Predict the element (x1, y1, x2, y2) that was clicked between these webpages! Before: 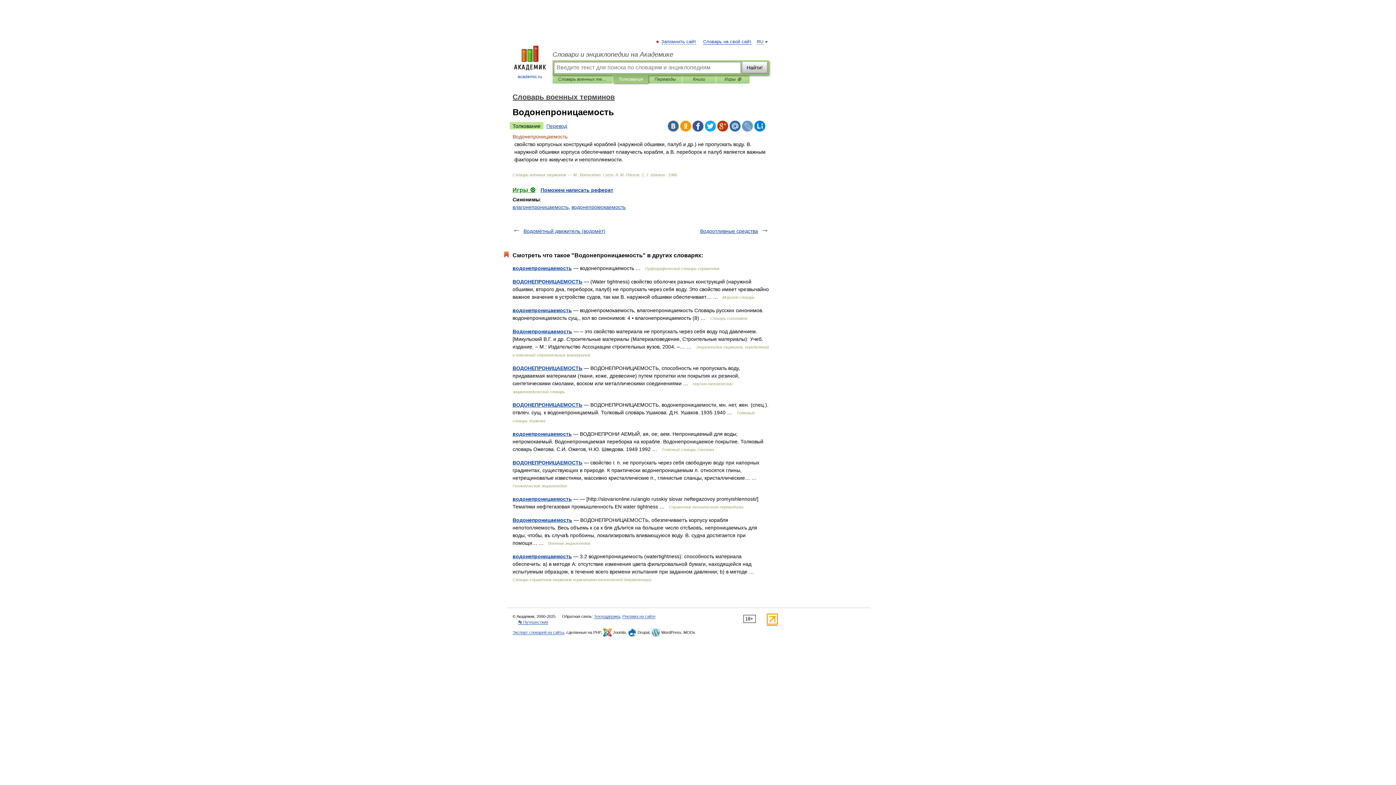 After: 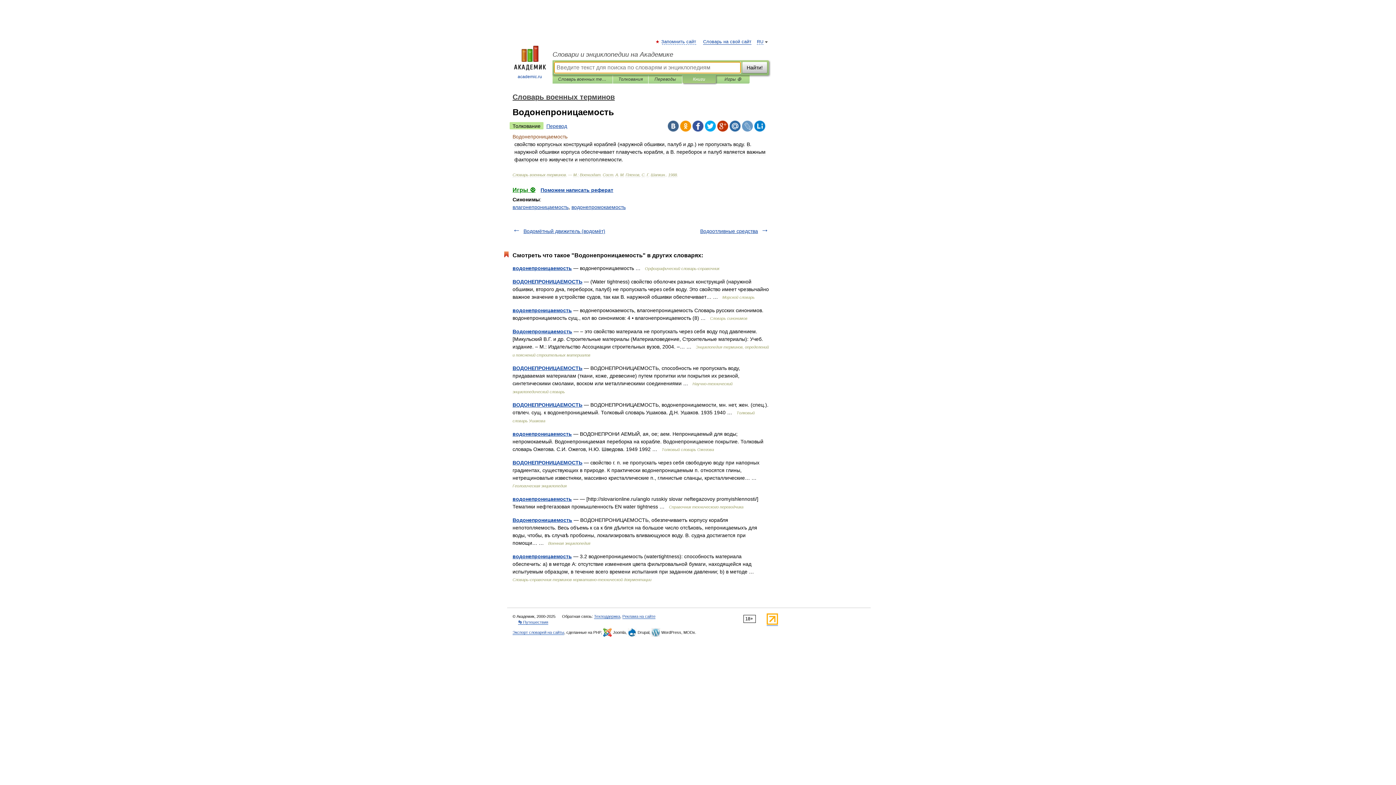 Action: bbox: (688, 75, 710, 83) label: Книги